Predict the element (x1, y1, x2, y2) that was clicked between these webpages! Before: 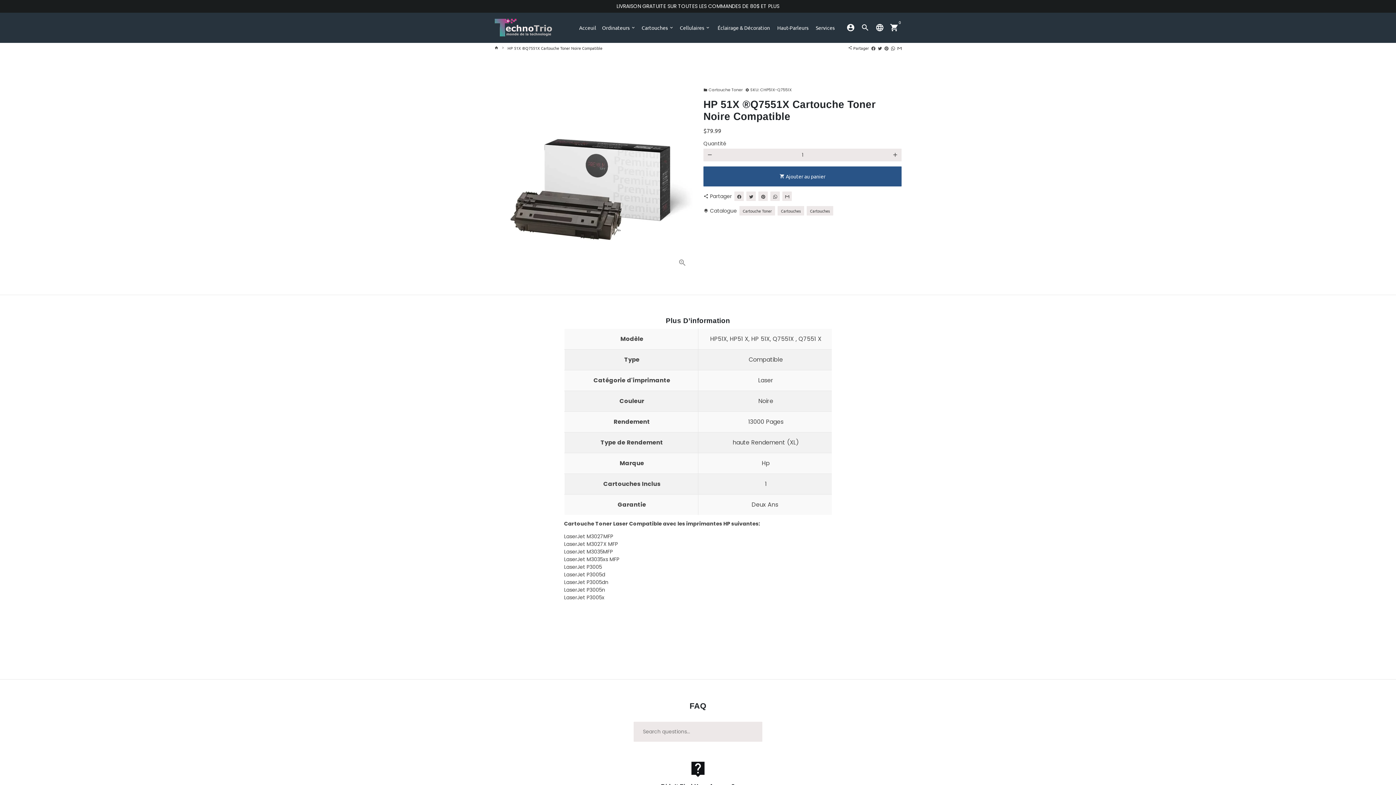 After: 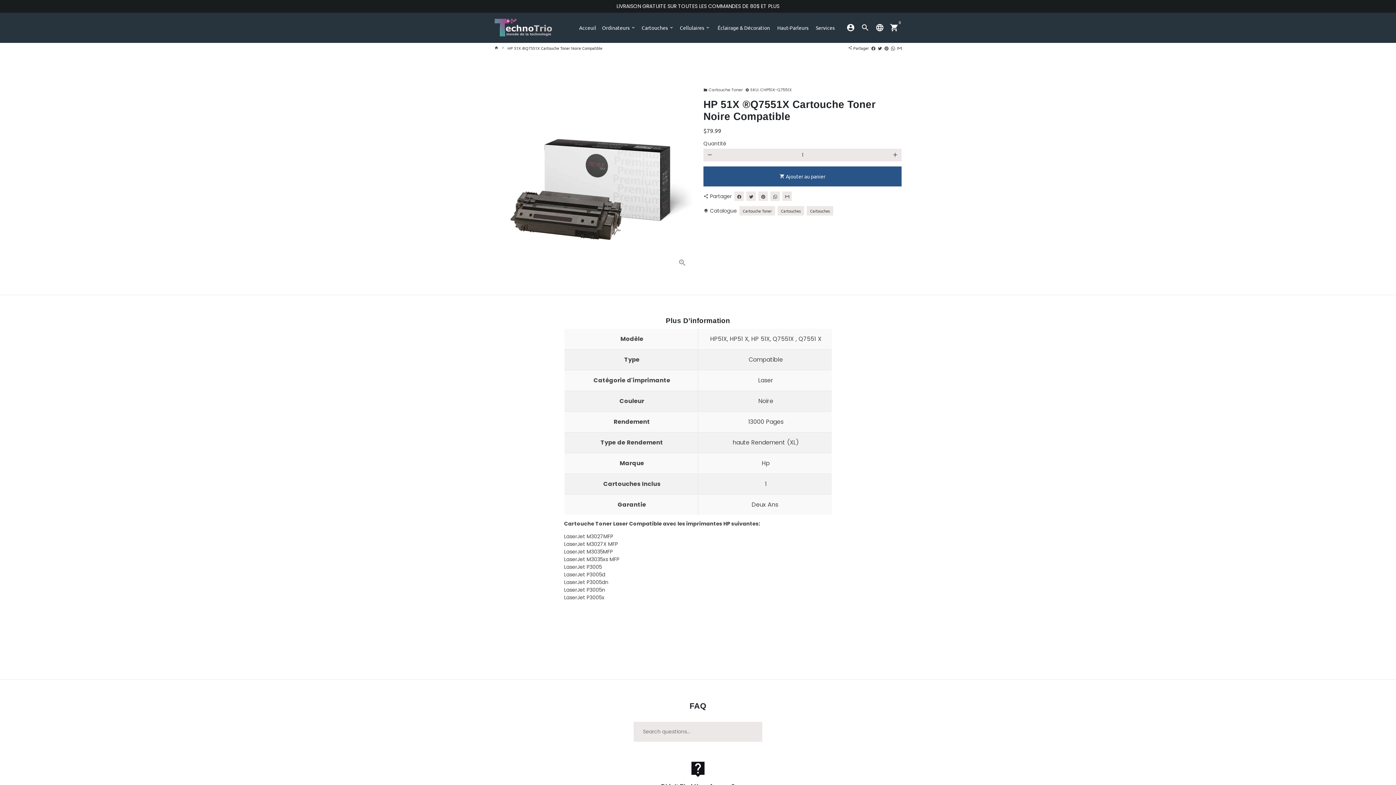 Action: label: Tweeter sur Twitter bbox: (878, 45, 882, 50)